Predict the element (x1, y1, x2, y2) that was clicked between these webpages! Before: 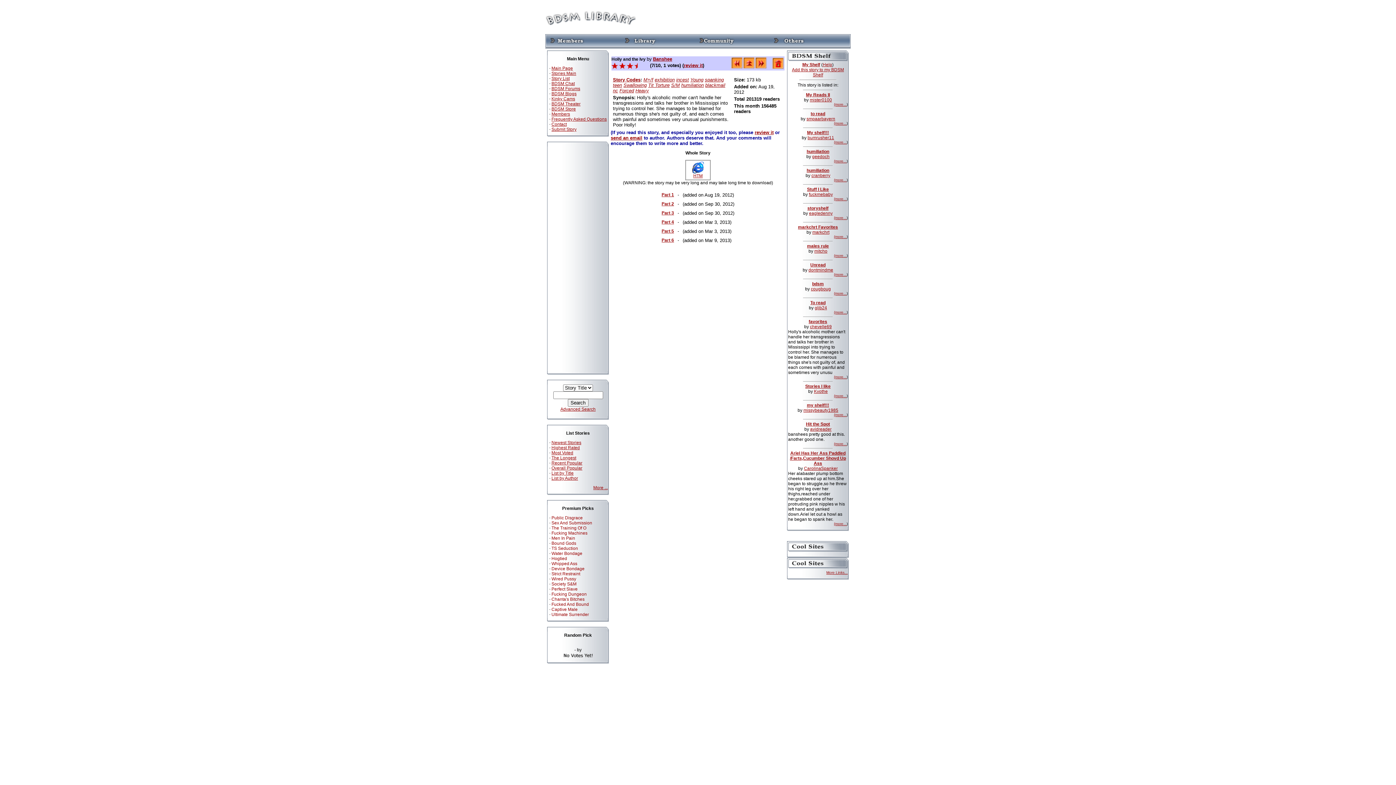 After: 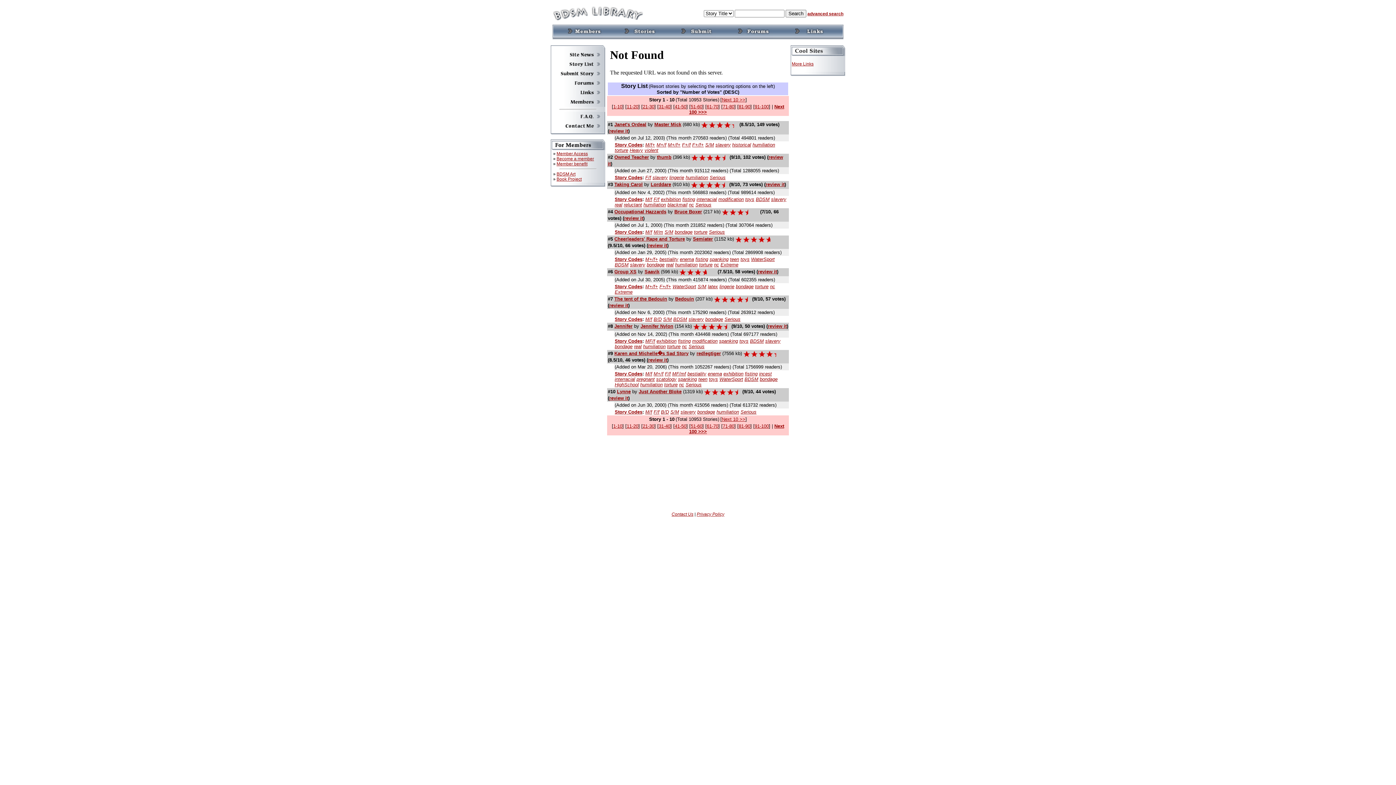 Action: bbox: (551, 450, 573, 455) label: Most Voted